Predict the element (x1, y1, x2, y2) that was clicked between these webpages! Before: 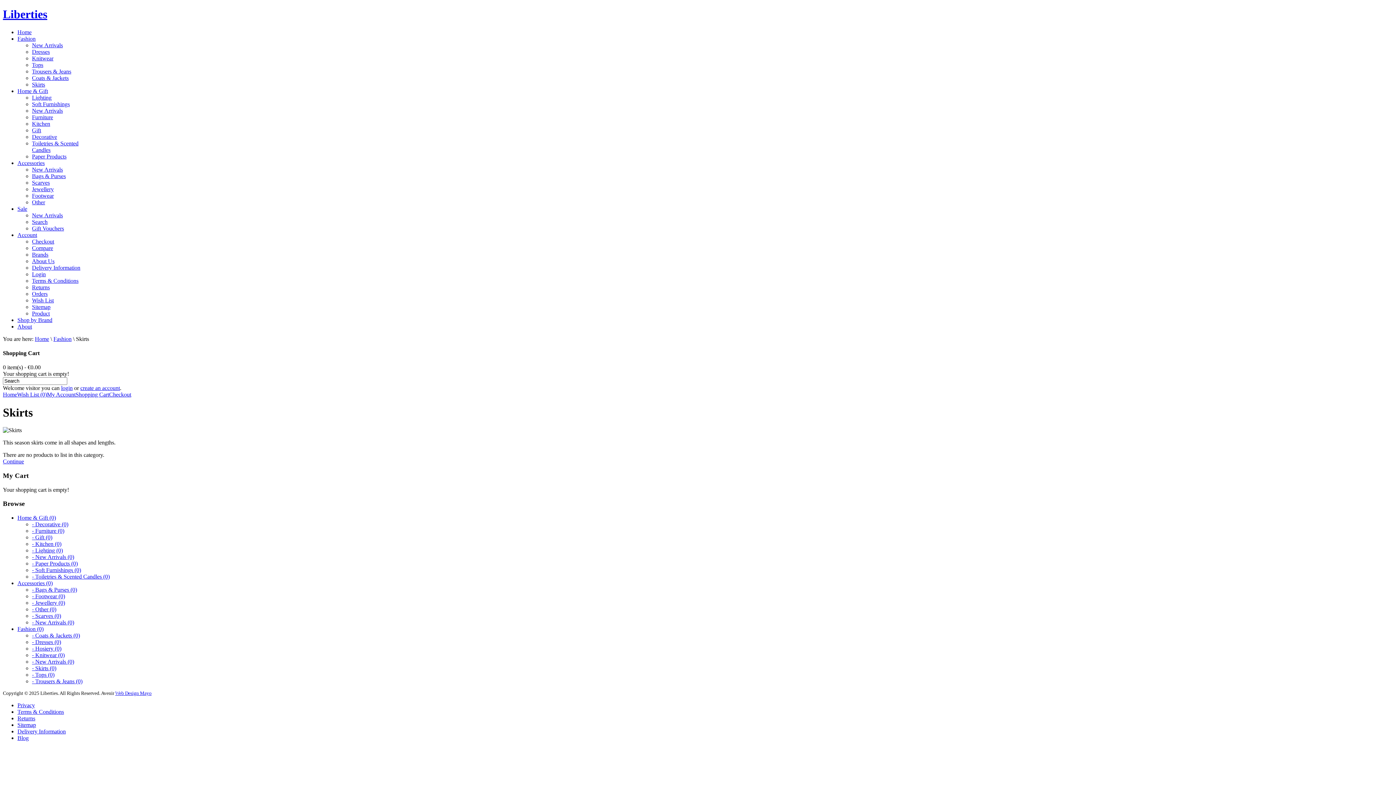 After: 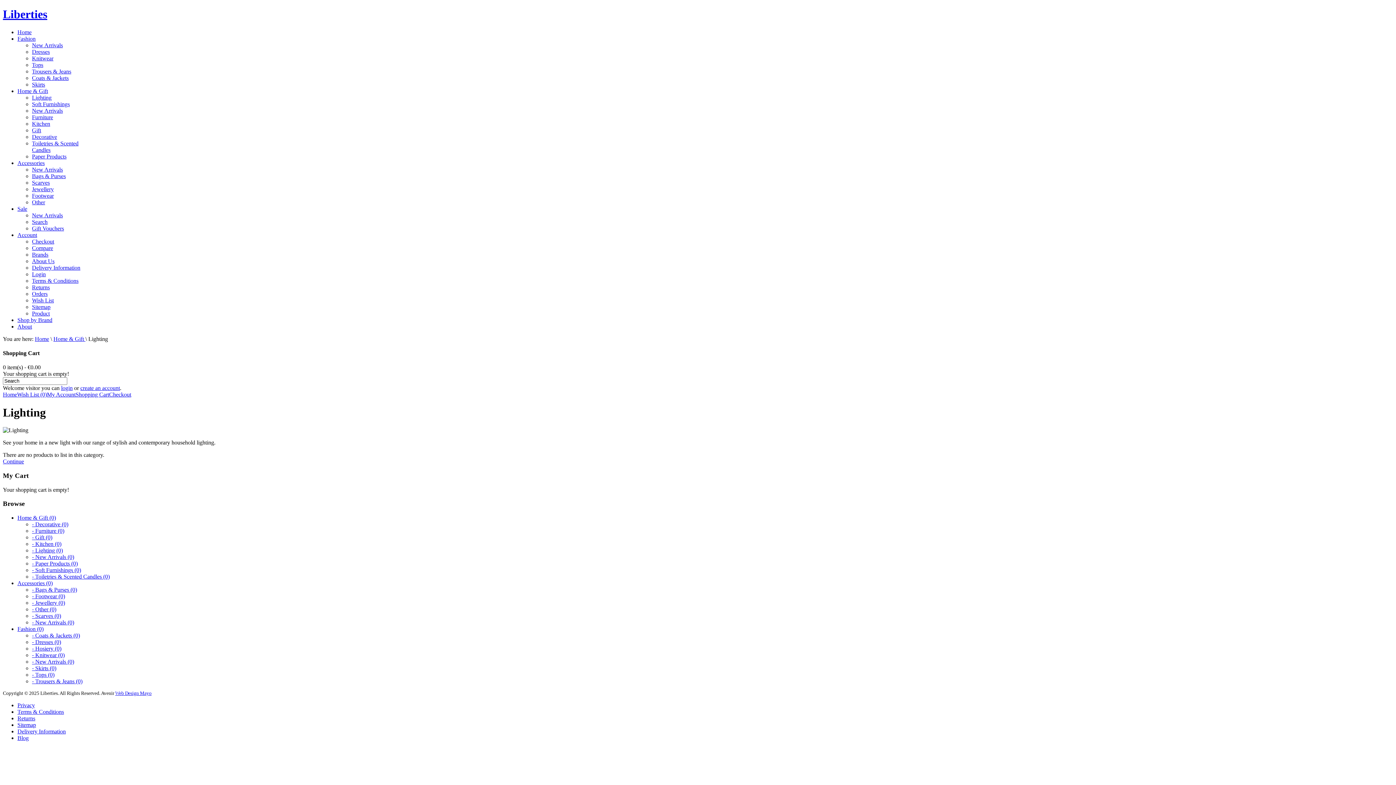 Action: label: - Lighting (0) bbox: (32, 547, 62, 553)